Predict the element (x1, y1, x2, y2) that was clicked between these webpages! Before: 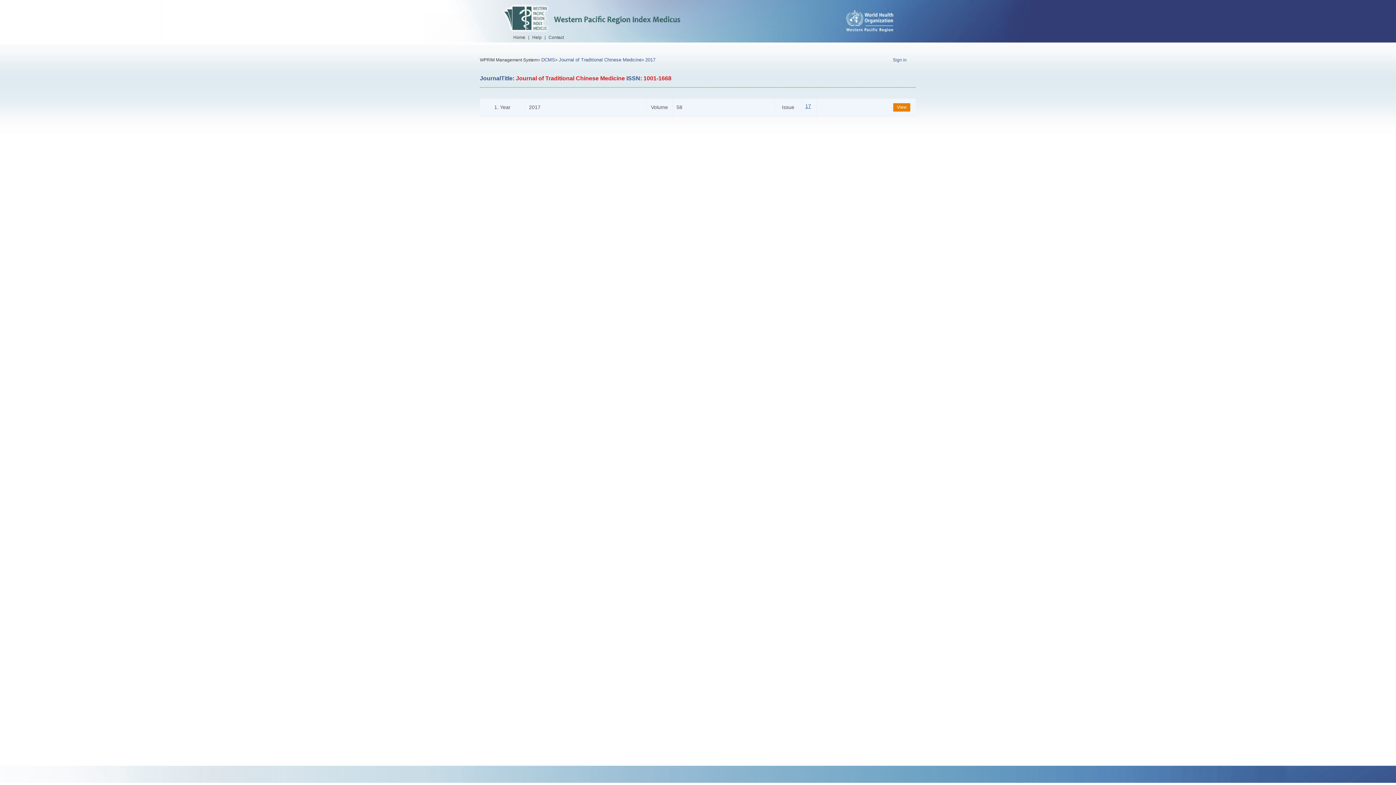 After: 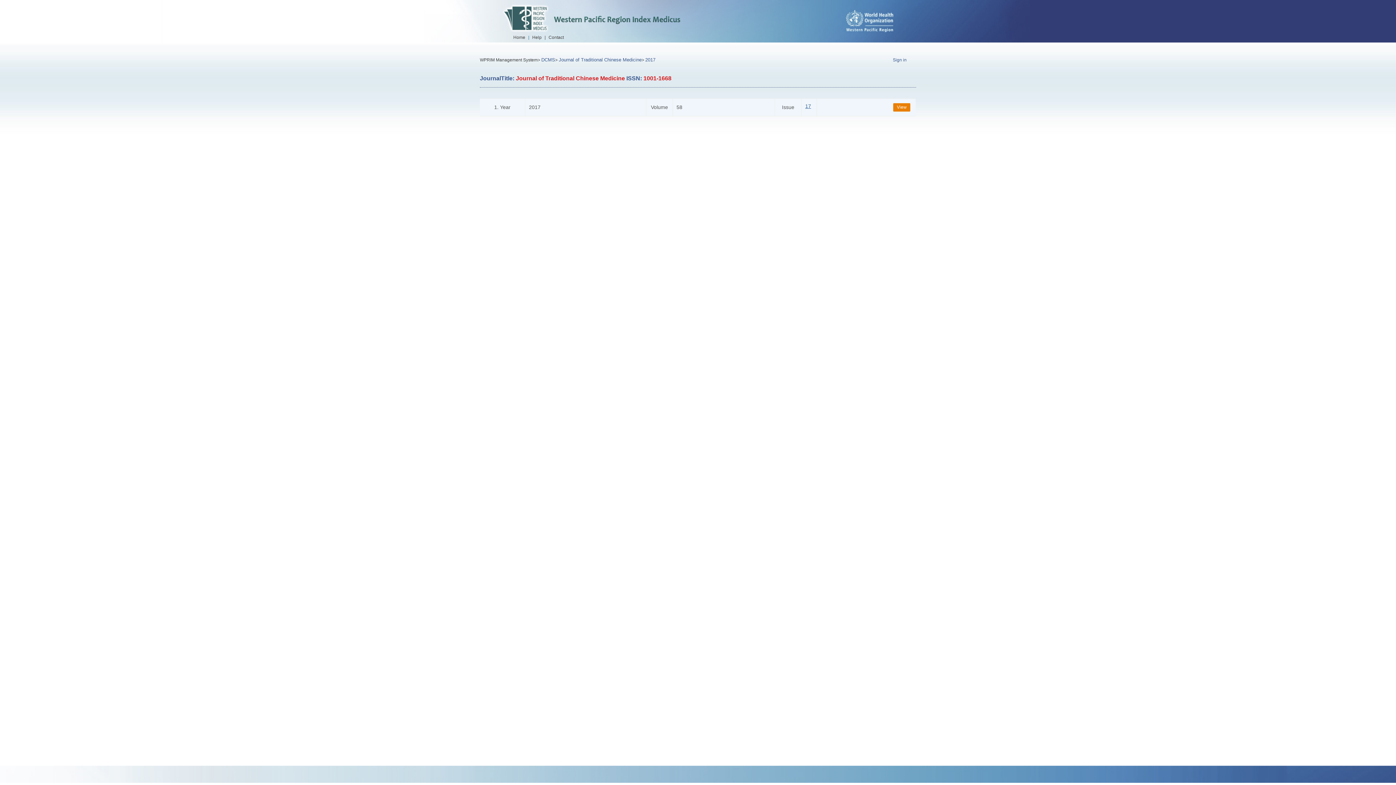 Action: bbox: (528, 34, 529, 40) label: |